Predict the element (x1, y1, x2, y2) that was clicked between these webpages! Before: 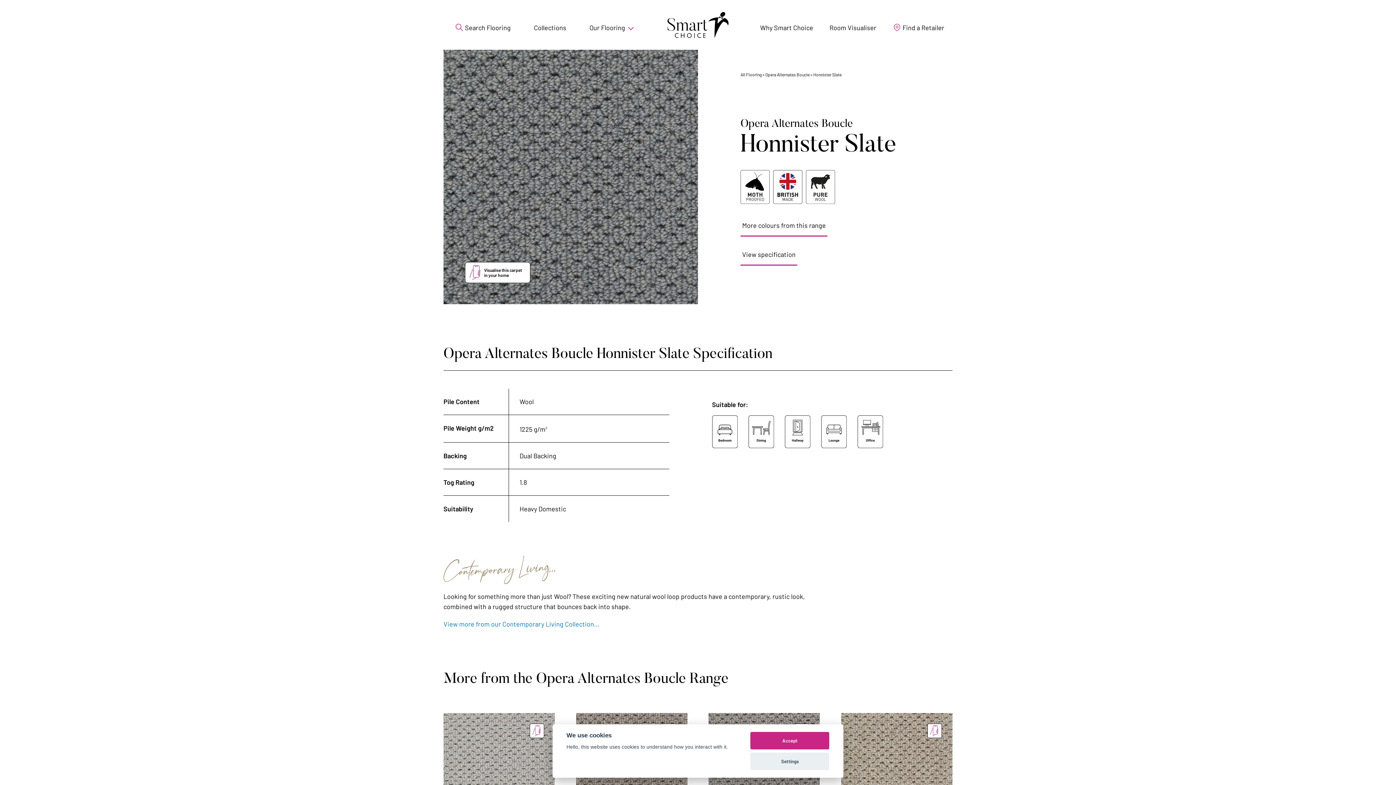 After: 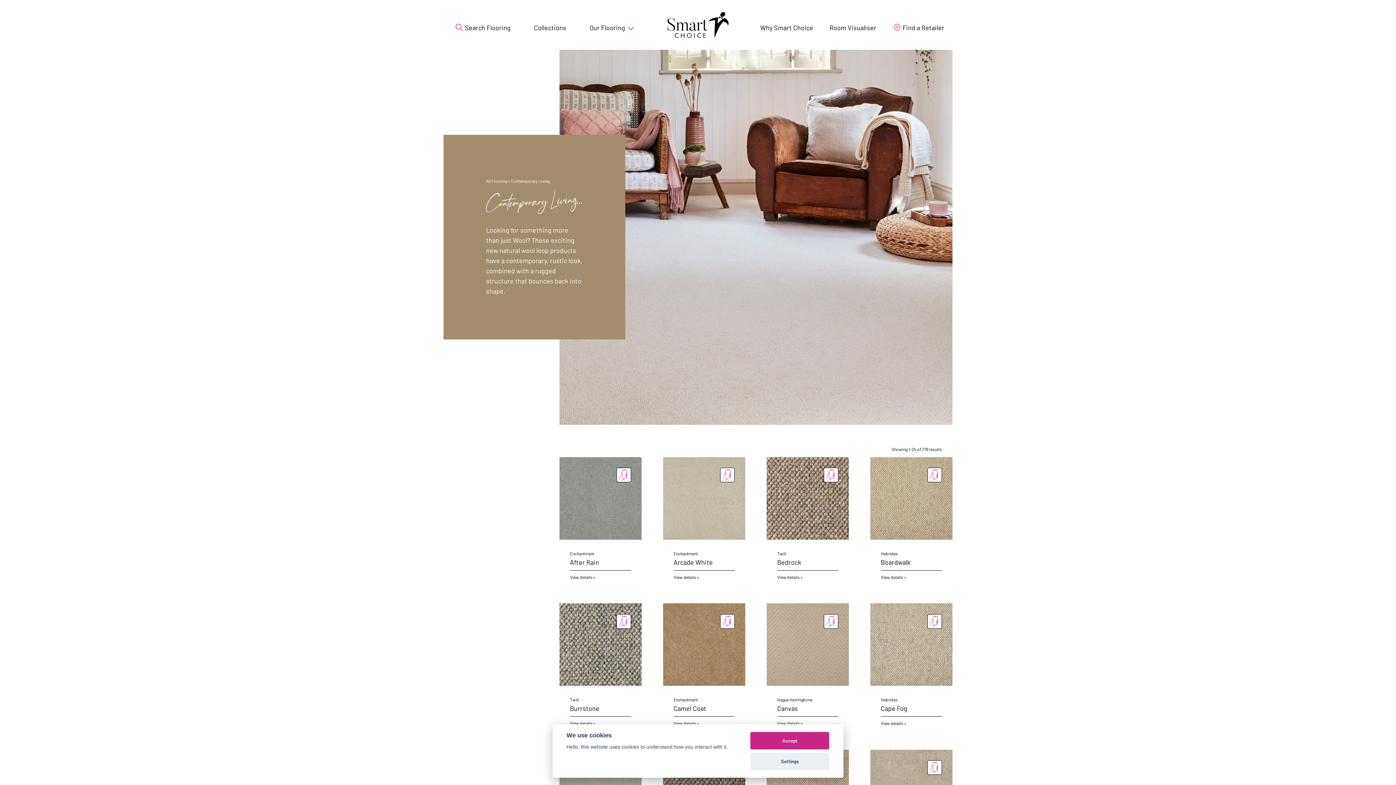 Action: bbox: (443, 620, 599, 628) label: View more from our Contemporary Living Collection...